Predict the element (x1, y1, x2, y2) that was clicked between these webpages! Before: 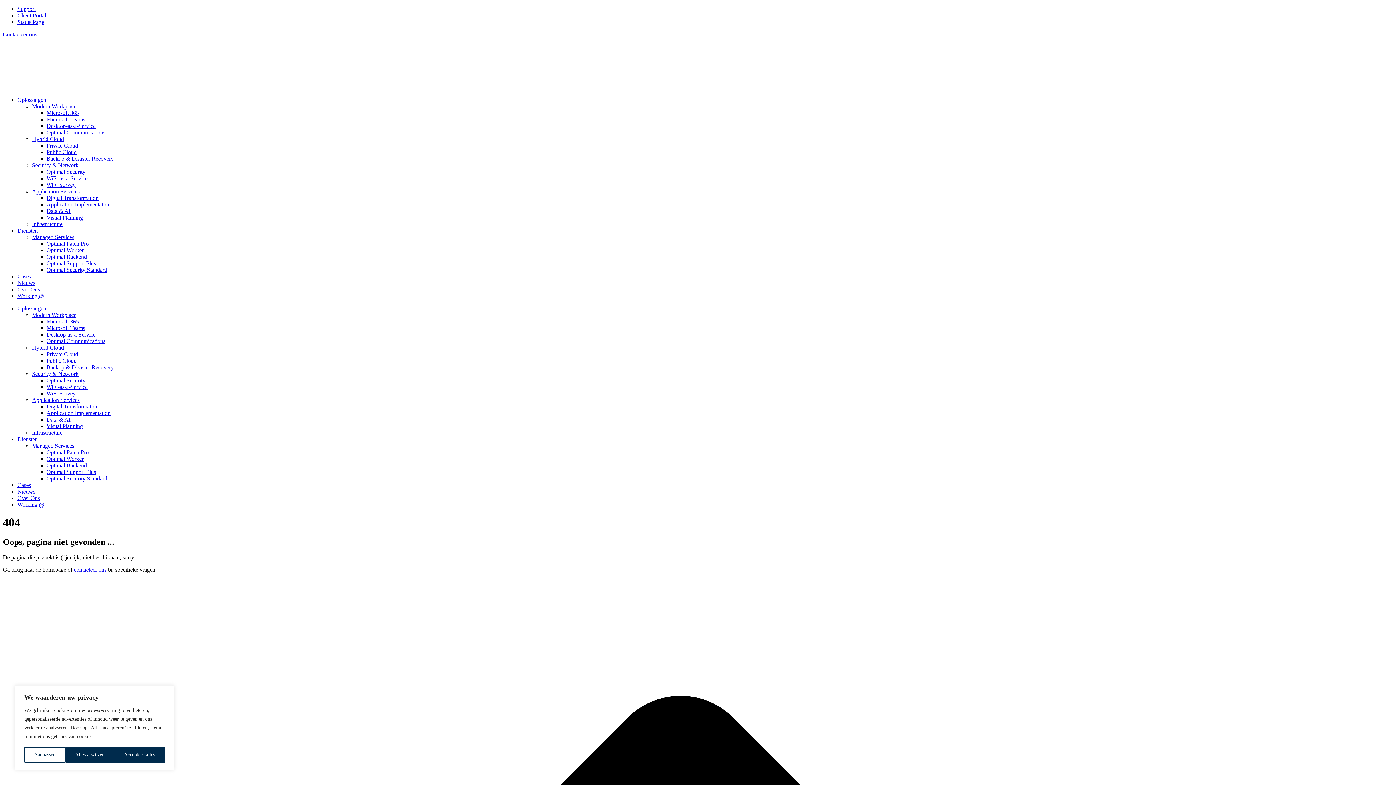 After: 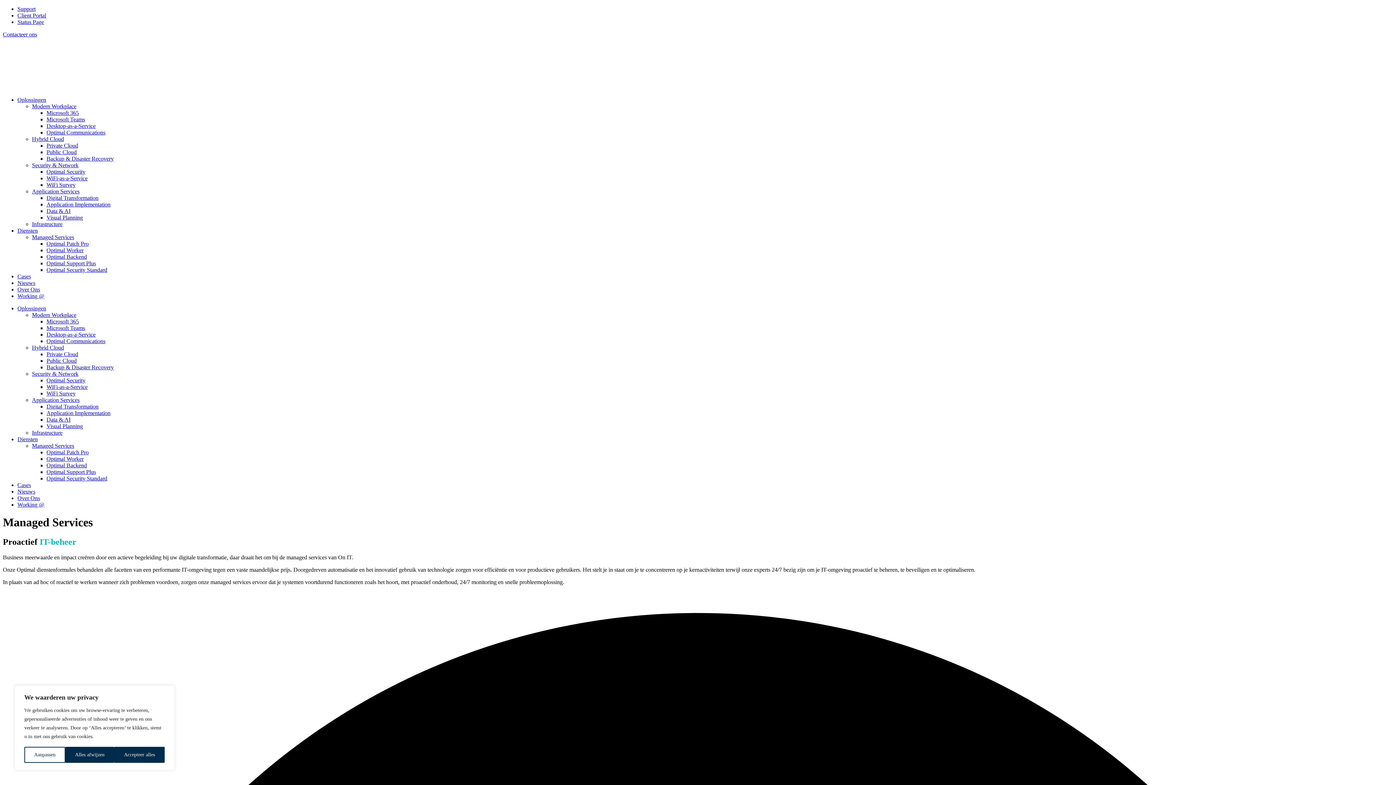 Action: label: Managed Services bbox: (32, 442, 74, 449)